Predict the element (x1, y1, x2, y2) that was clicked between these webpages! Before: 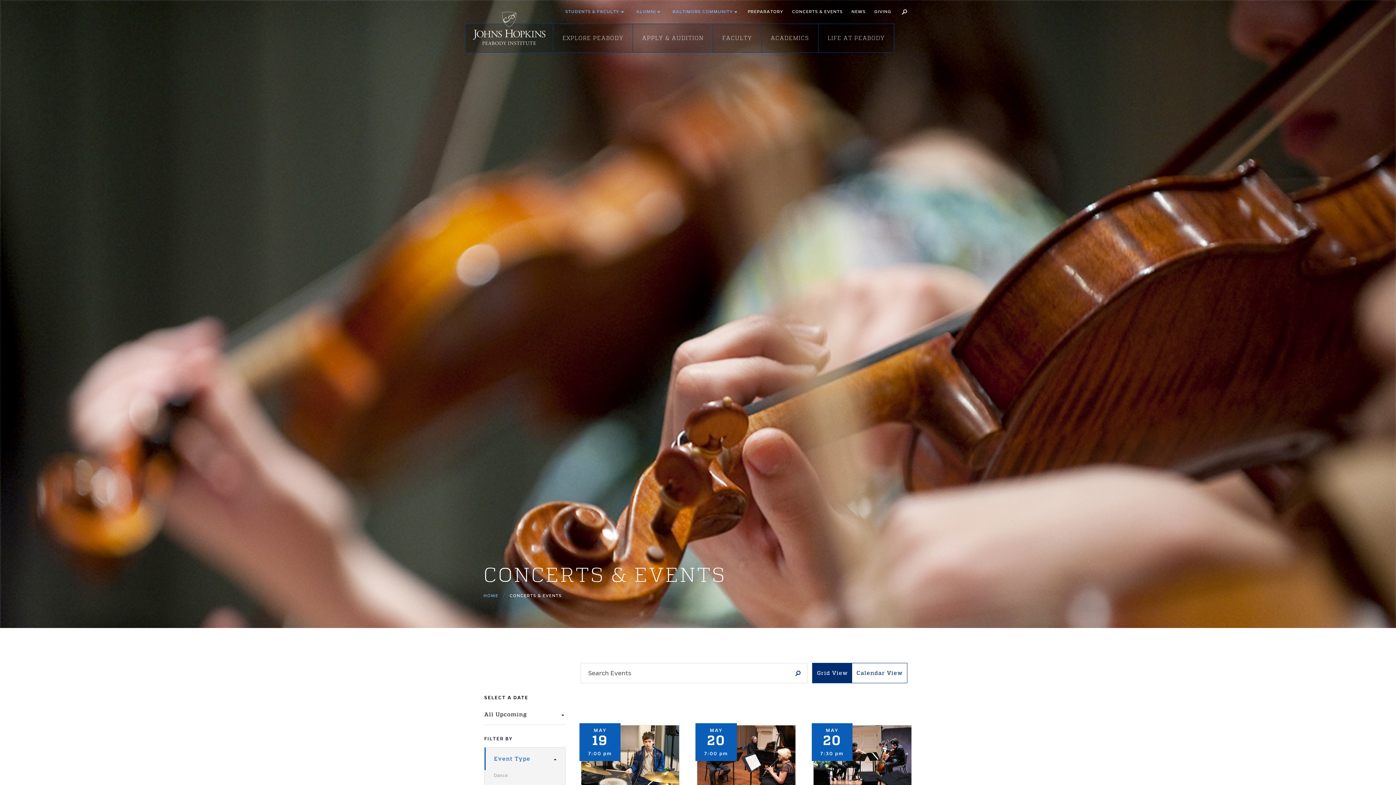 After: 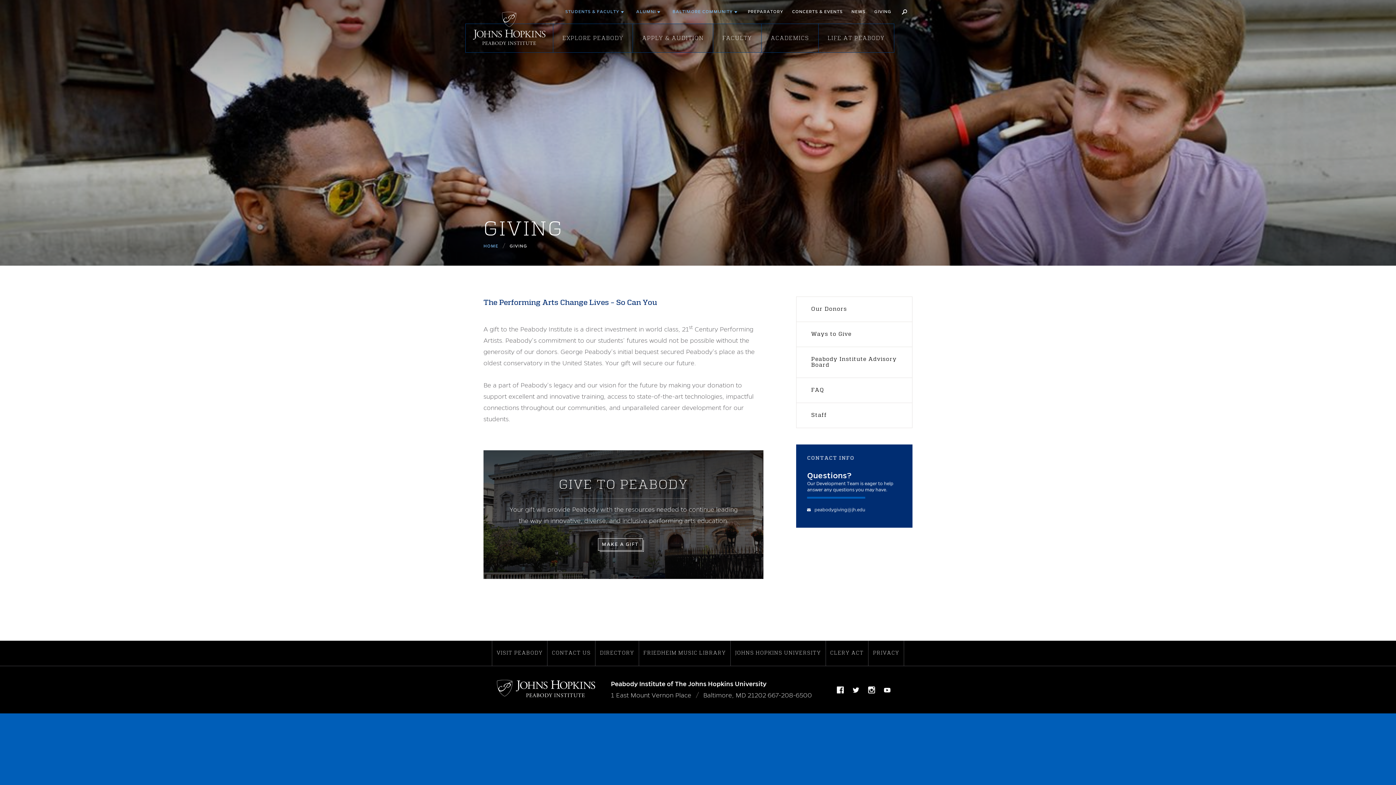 Action: label: GIVING bbox: (870, 4, 895, 20)